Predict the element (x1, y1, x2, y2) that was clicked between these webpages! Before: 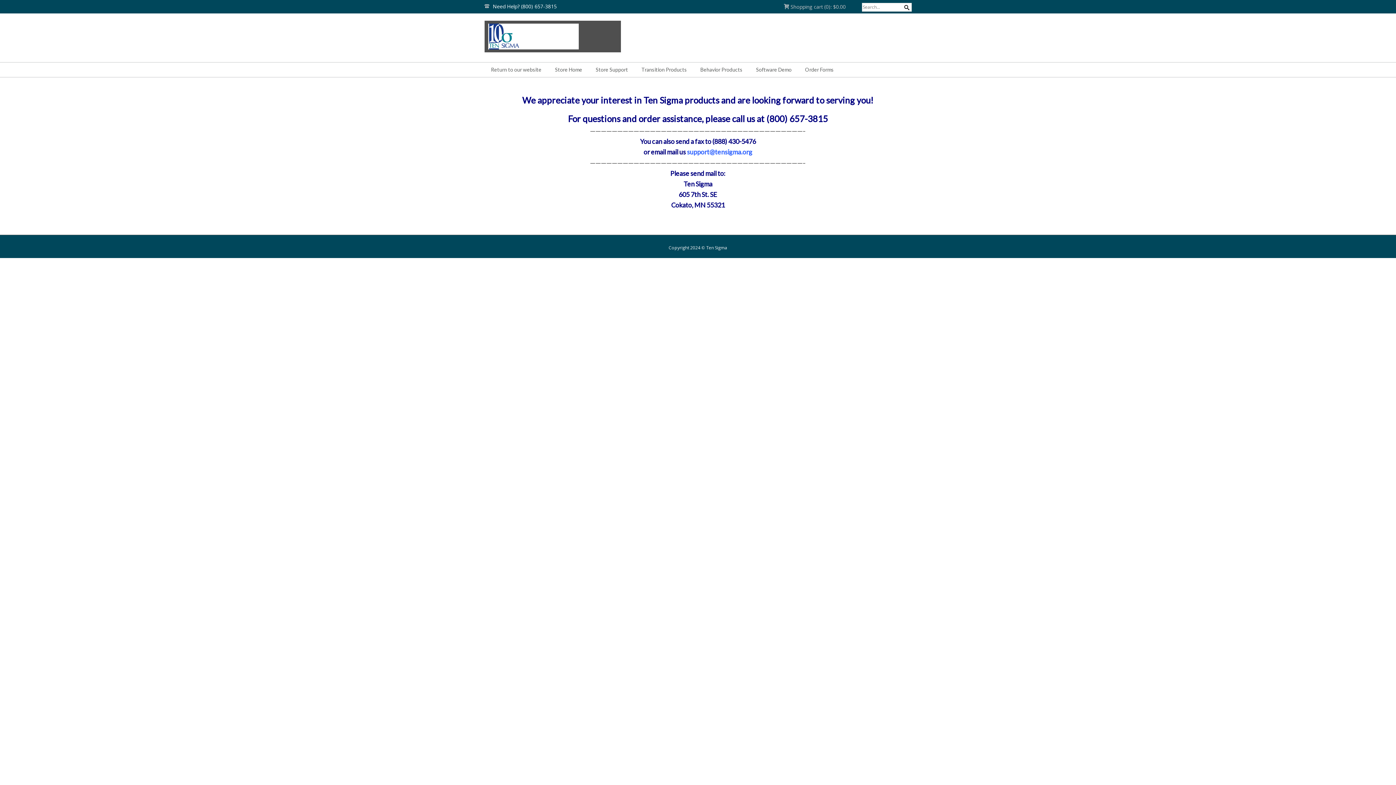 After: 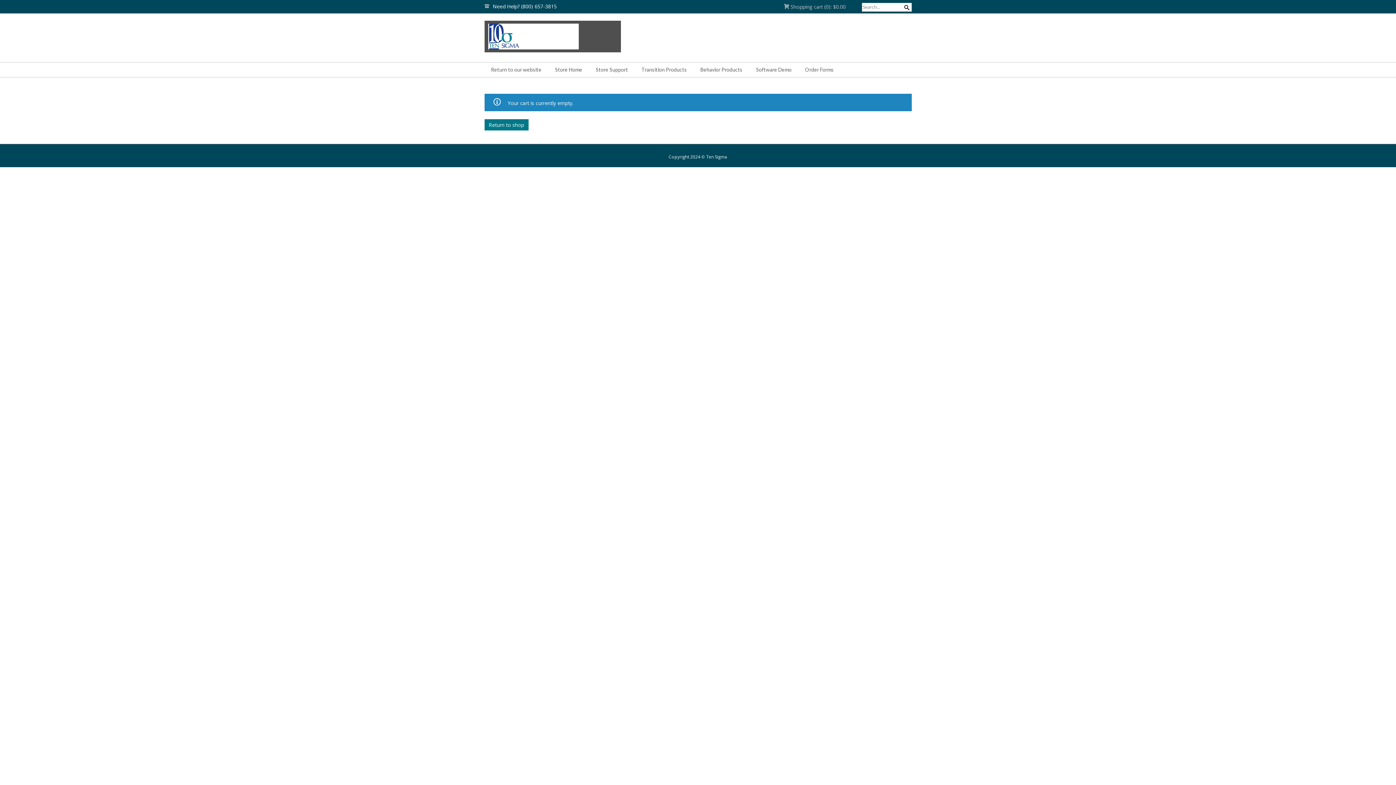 Action: bbox: (784, 0, 846, 13) label:  Shopping cart (0): $0.00